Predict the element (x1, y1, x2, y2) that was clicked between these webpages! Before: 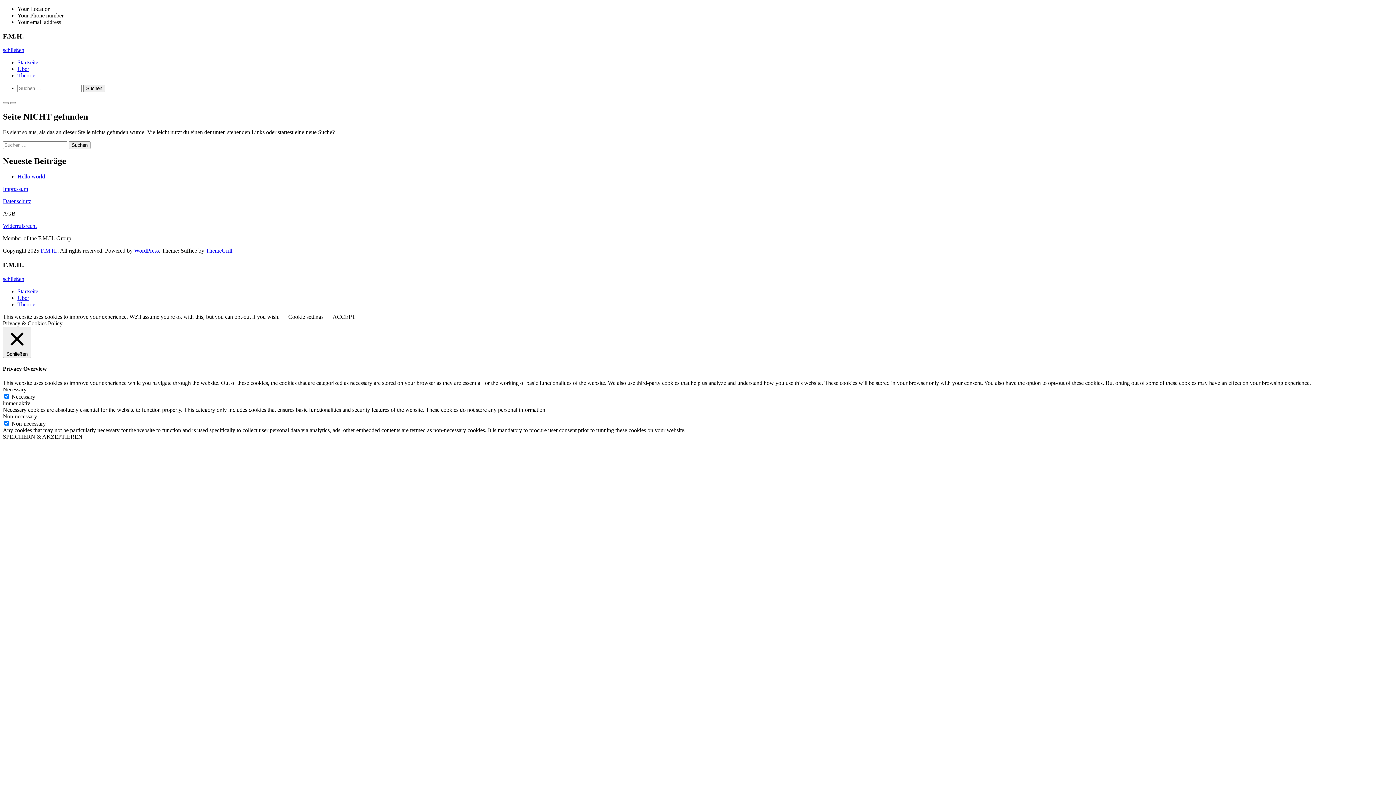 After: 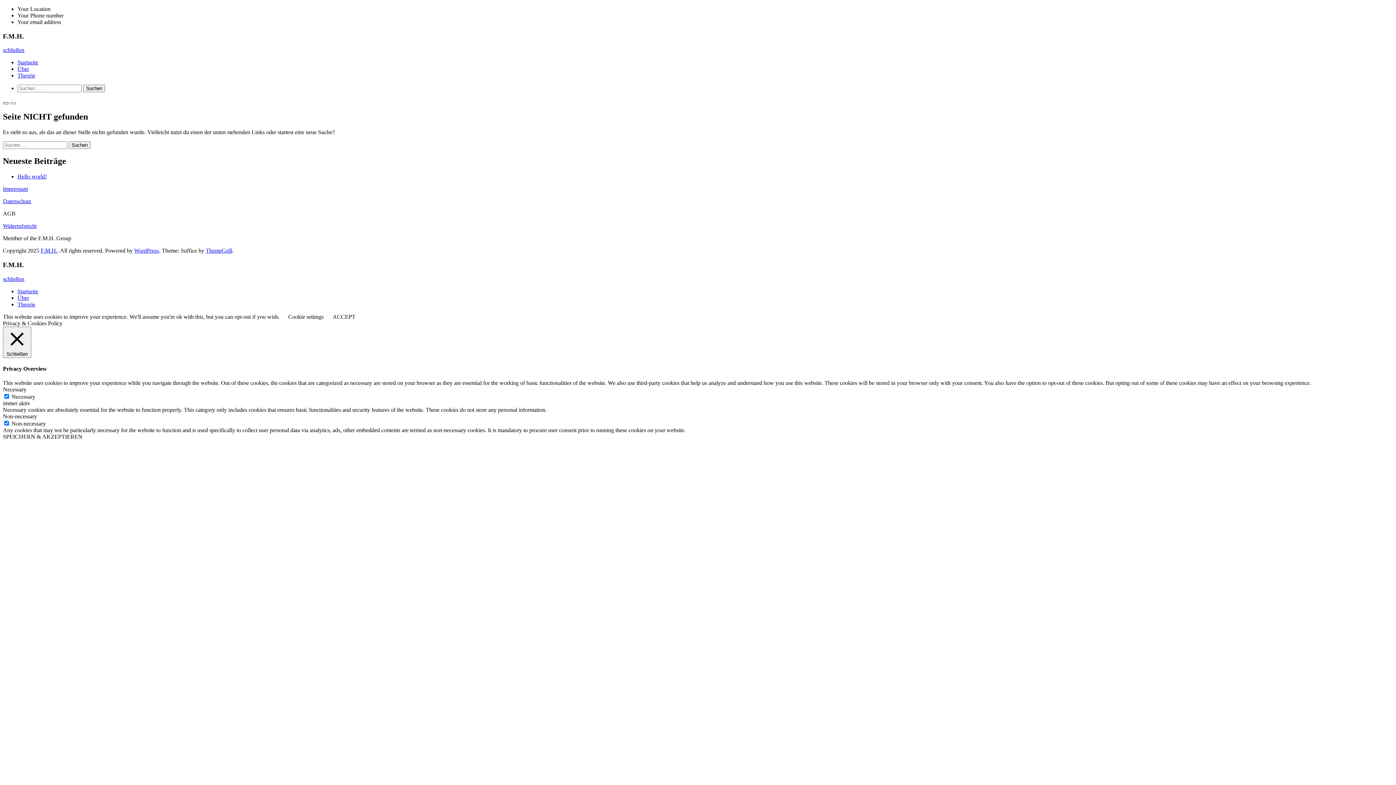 Action: bbox: (2, 102, 8, 104) label: Primäres Menü für mobile Geräte